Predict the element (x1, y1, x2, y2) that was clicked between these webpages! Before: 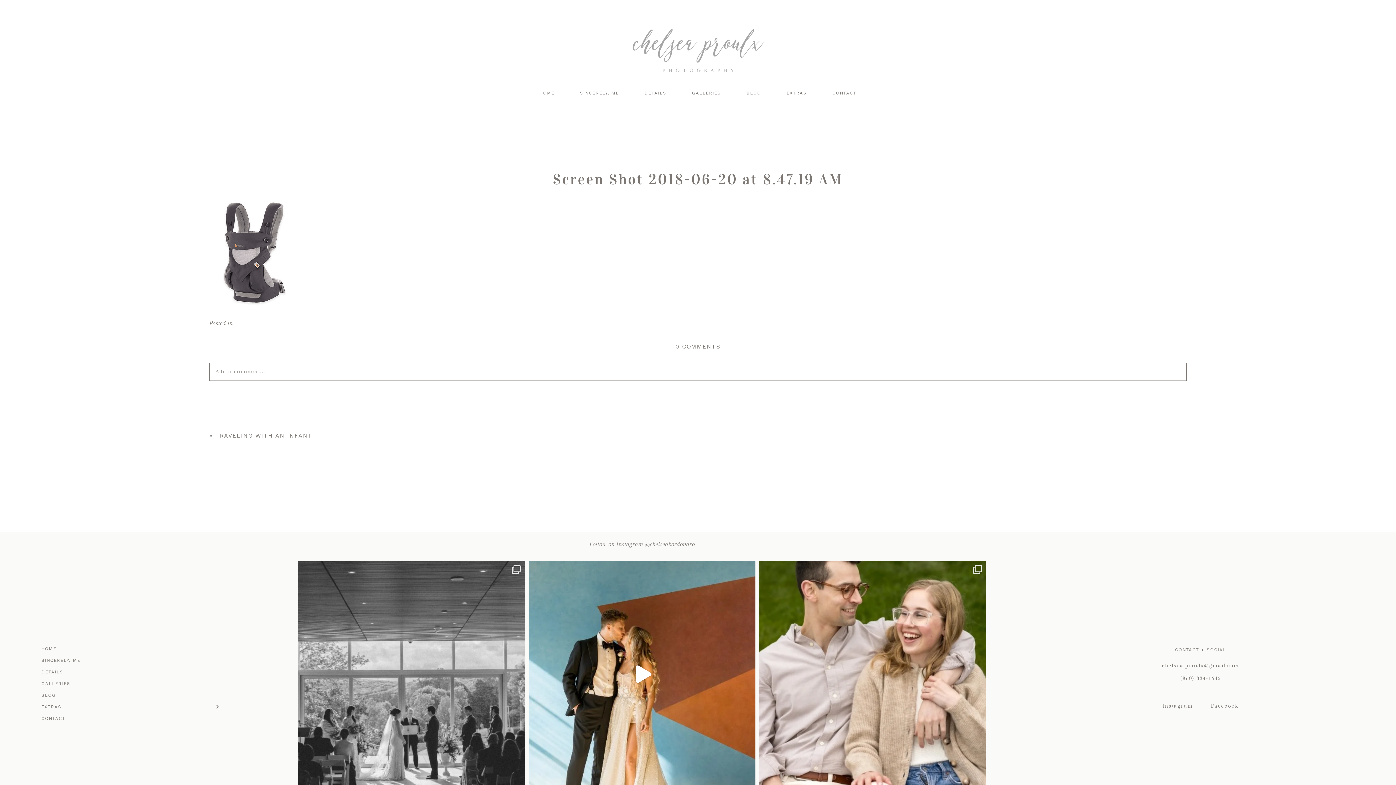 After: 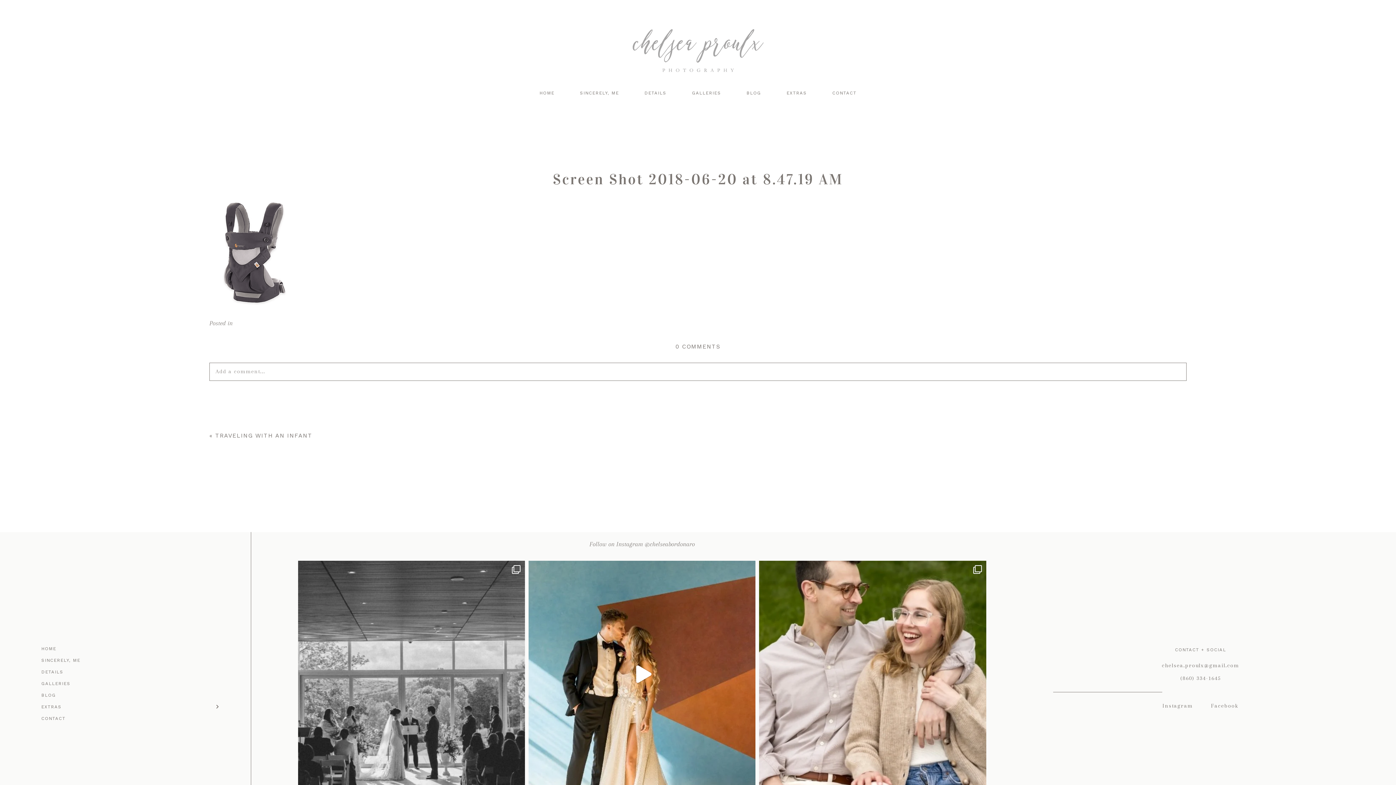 Action: bbox: (1162, 702, 1193, 709) label: Instagram